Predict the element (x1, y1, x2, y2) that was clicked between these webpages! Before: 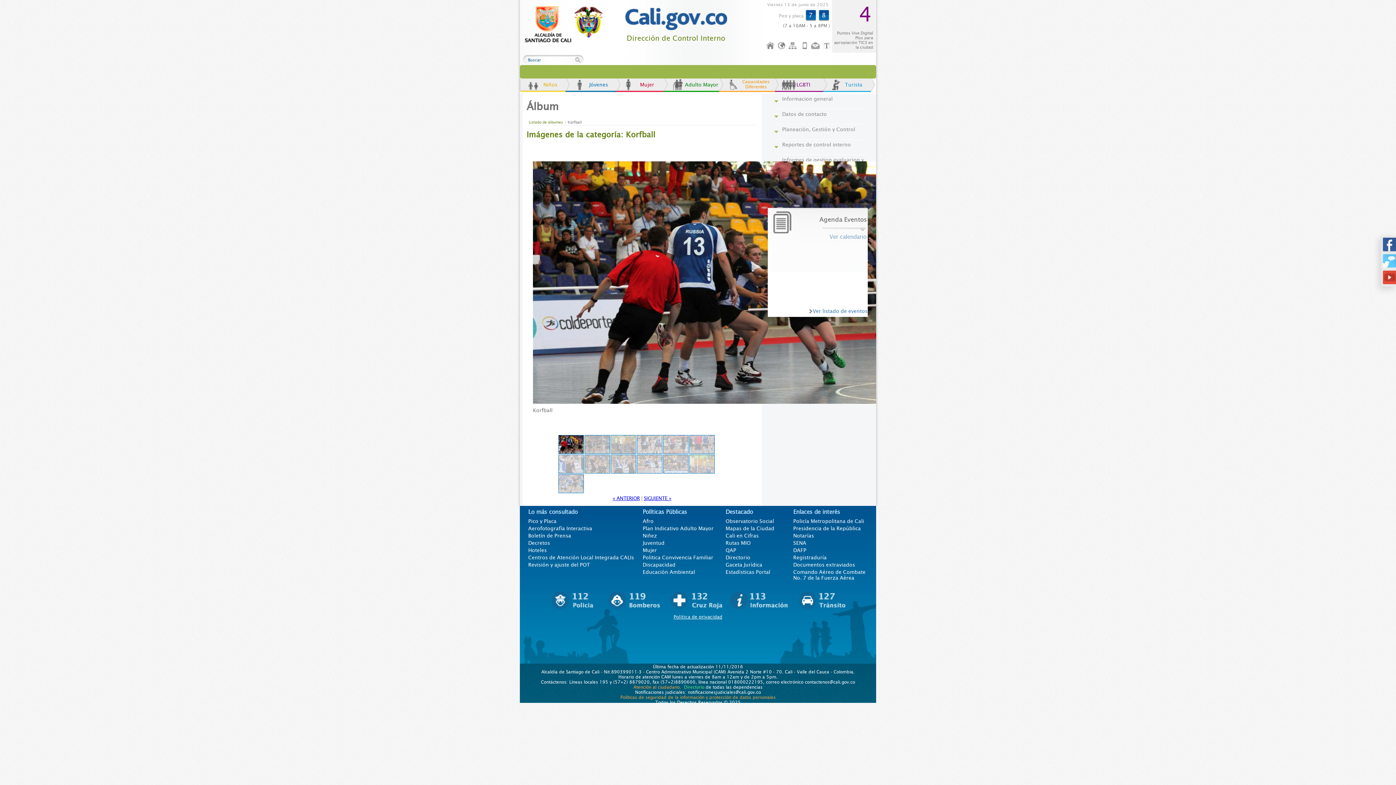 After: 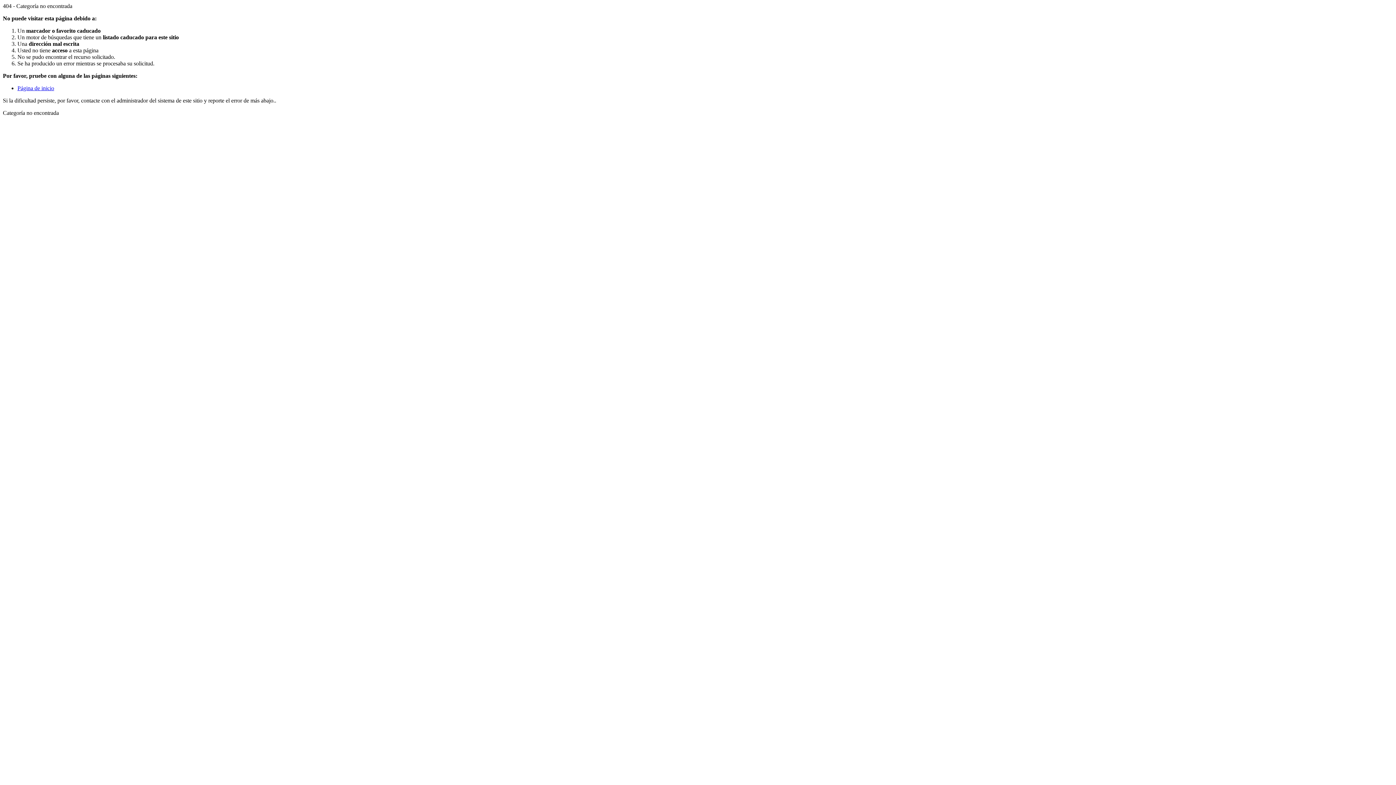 Action: bbox: (725, 540, 750, 546) label: Rutas MIO